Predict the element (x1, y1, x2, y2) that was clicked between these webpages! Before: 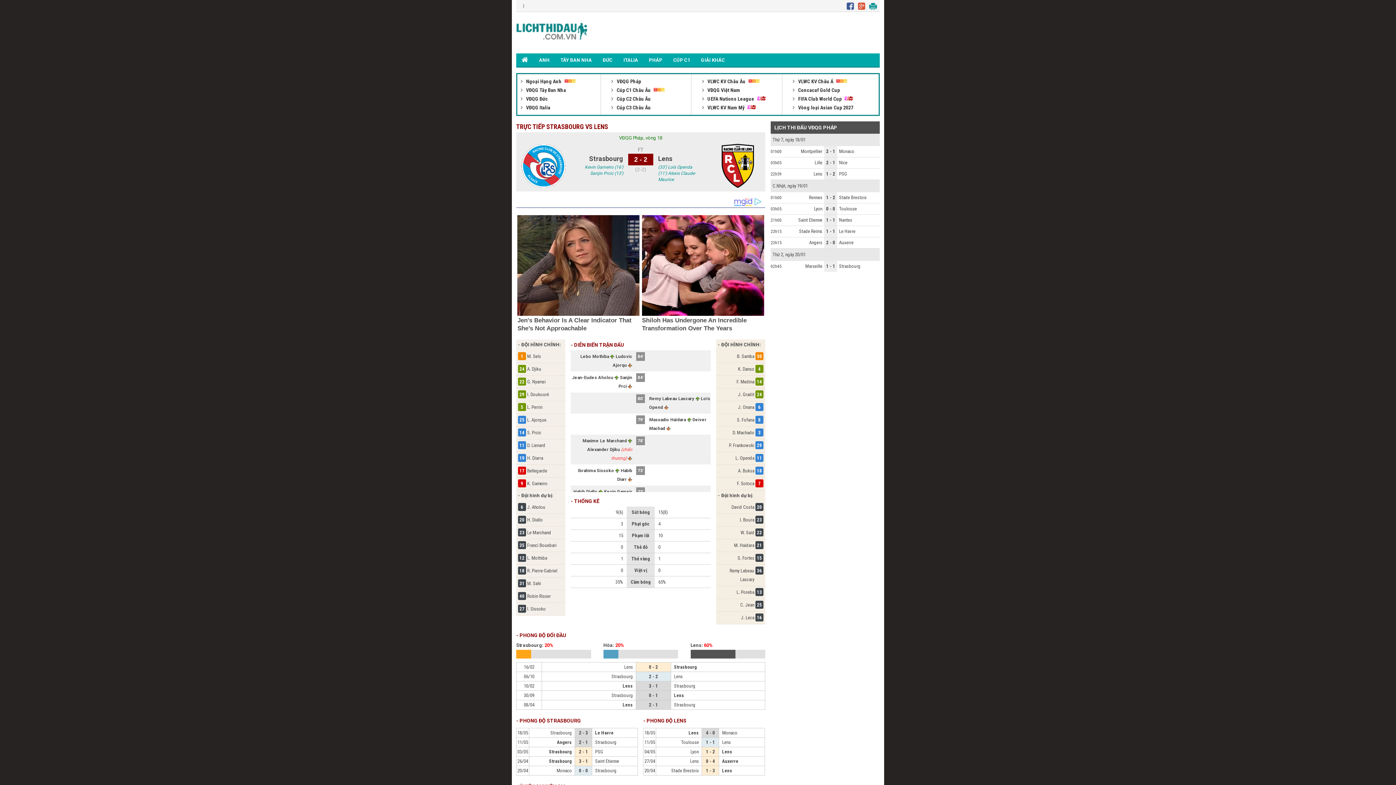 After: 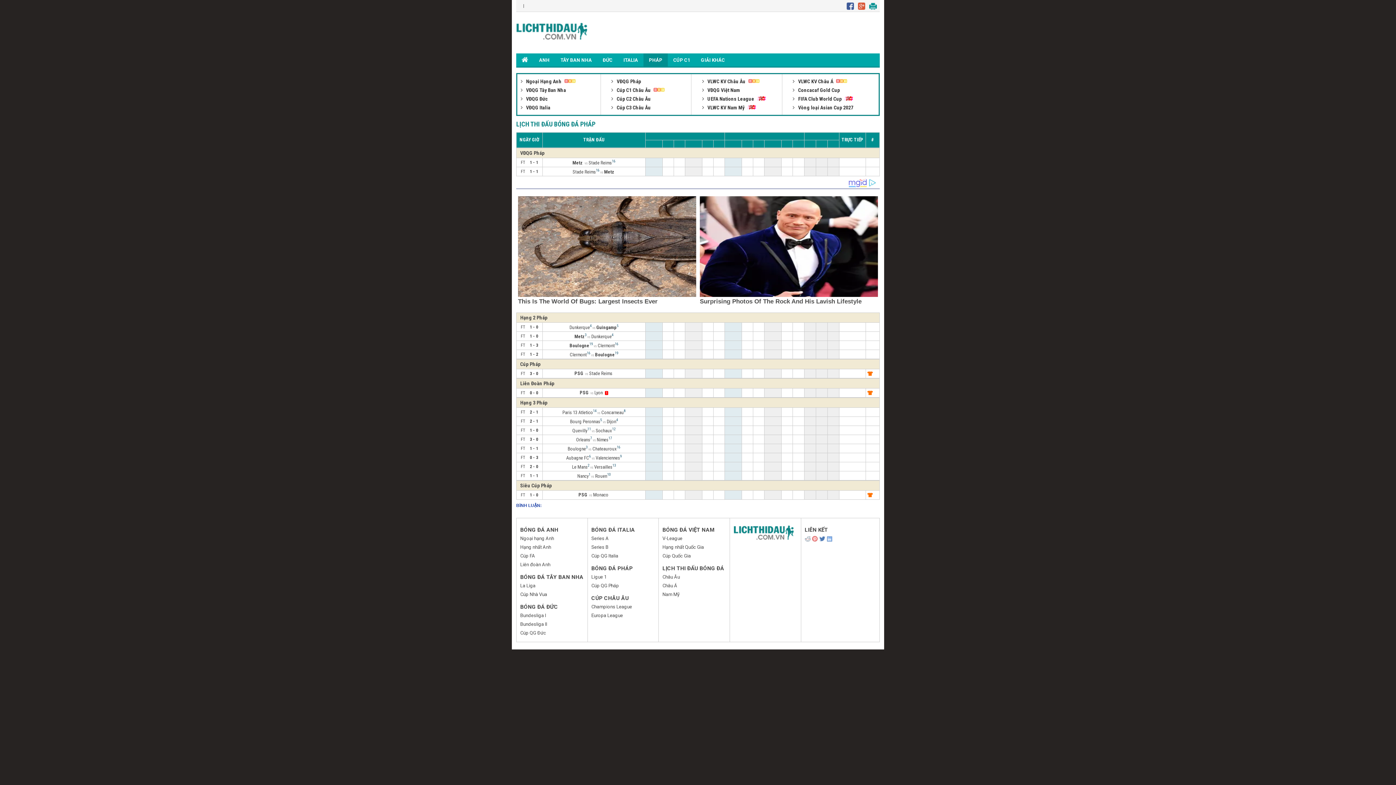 Action: label: PHÁP bbox: (643, 53, 668, 66)